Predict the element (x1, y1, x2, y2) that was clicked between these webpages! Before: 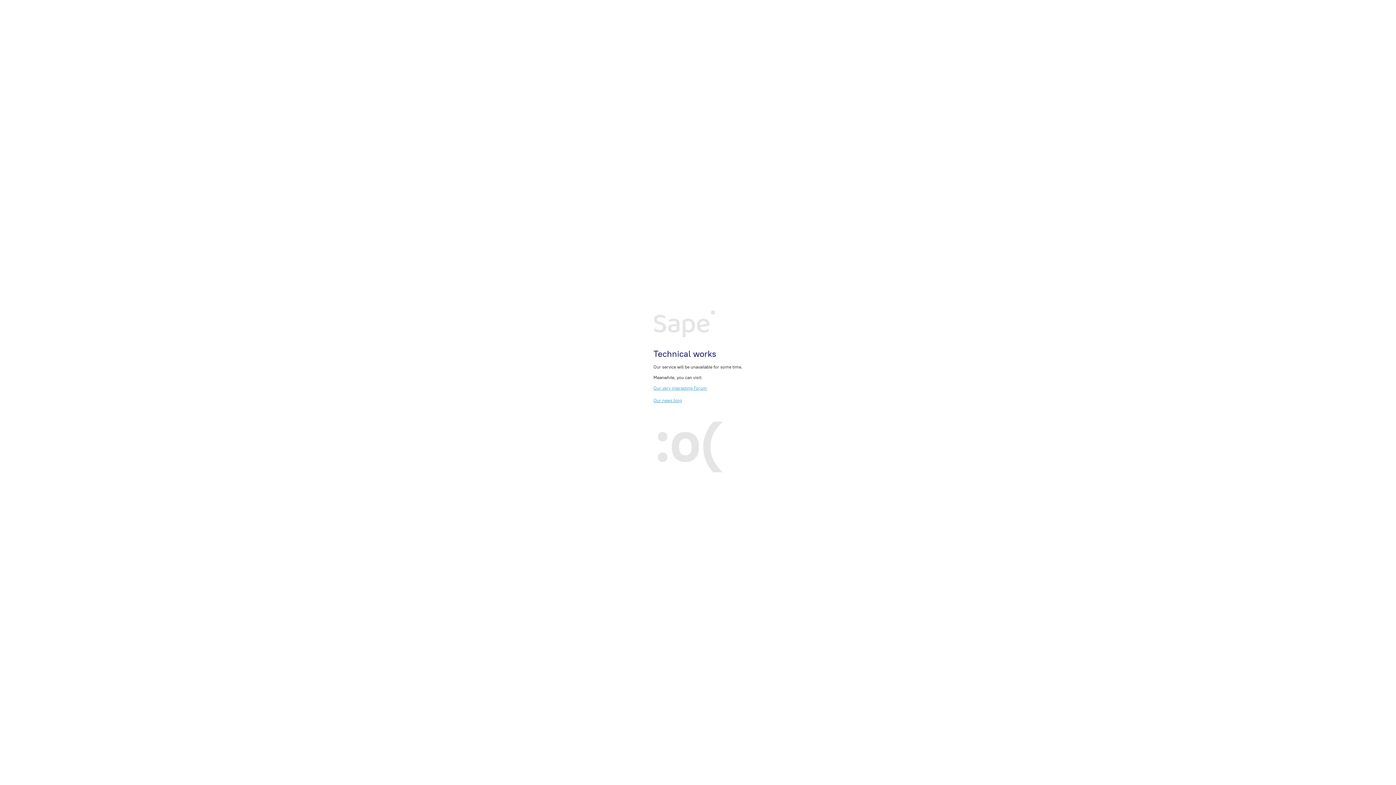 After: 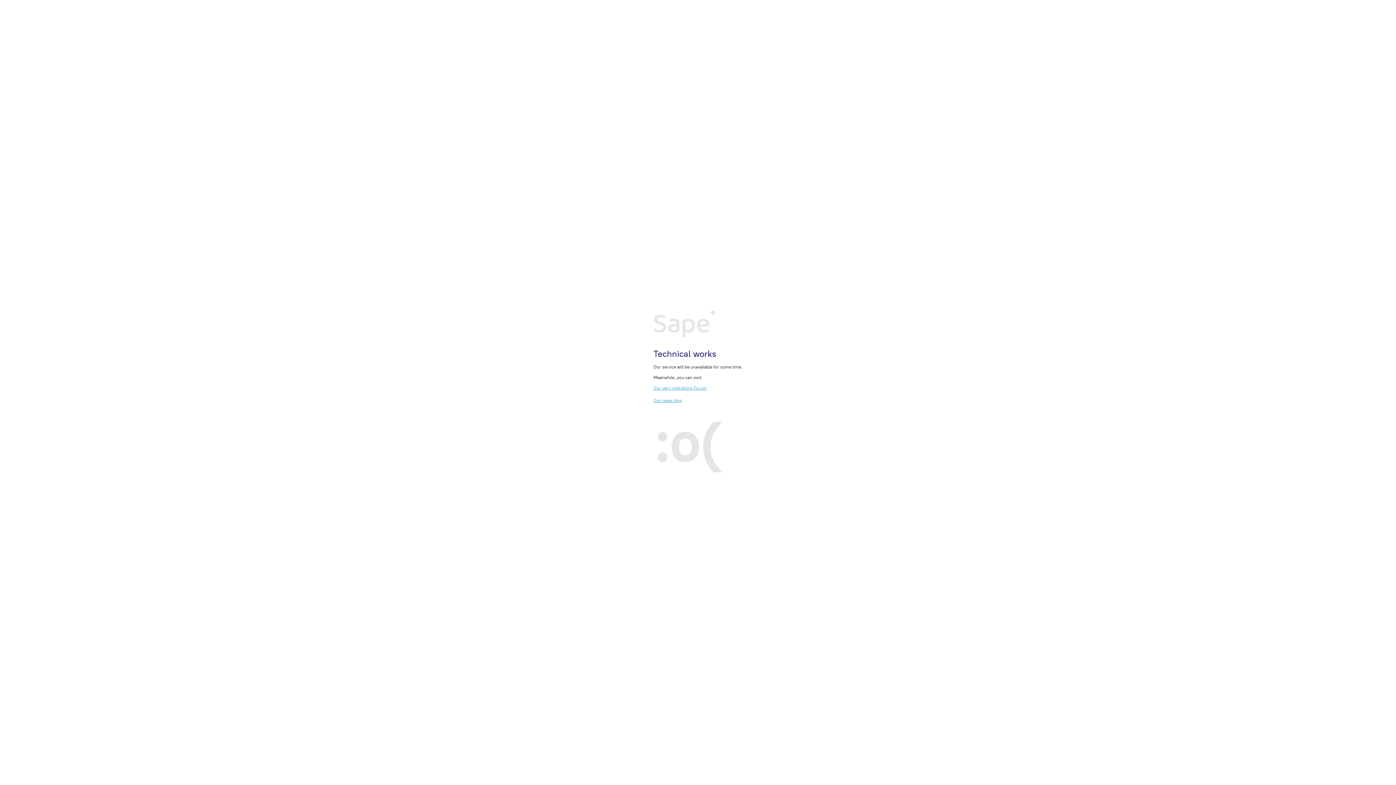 Action: label: Our very interesting Forum bbox: (653, 385, 707, 390)